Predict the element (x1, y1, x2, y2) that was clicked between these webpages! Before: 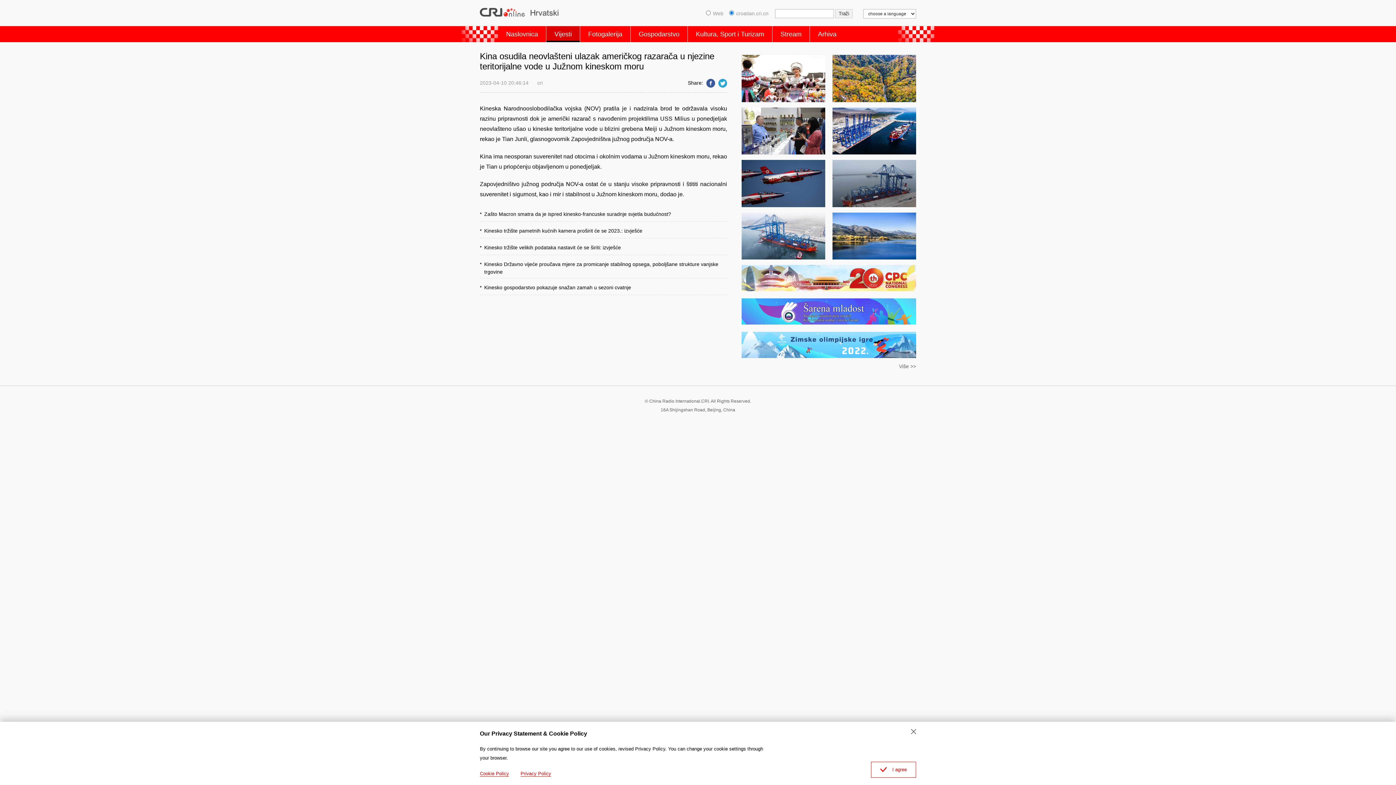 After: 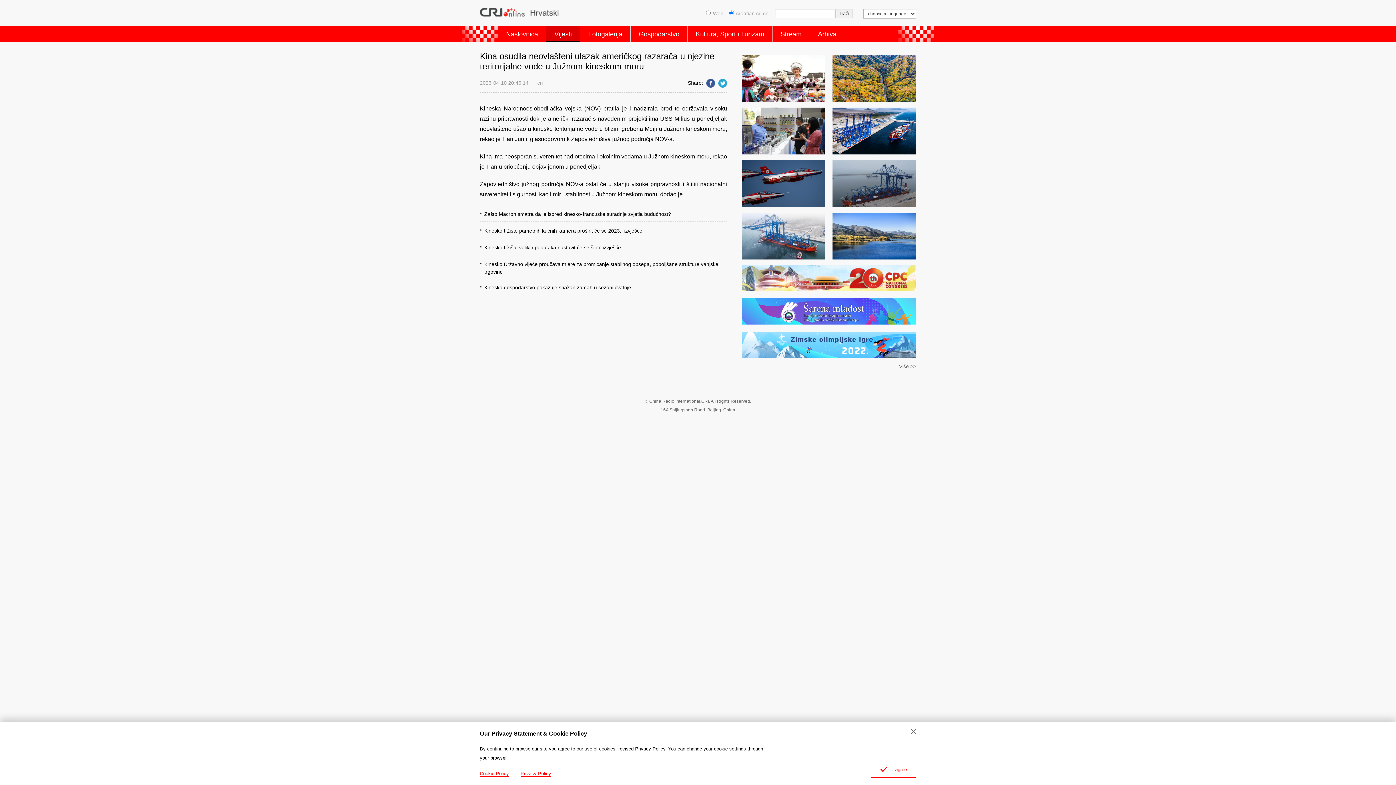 Action: label: Cookie Policy bbox: (480, 769, 509, 777)